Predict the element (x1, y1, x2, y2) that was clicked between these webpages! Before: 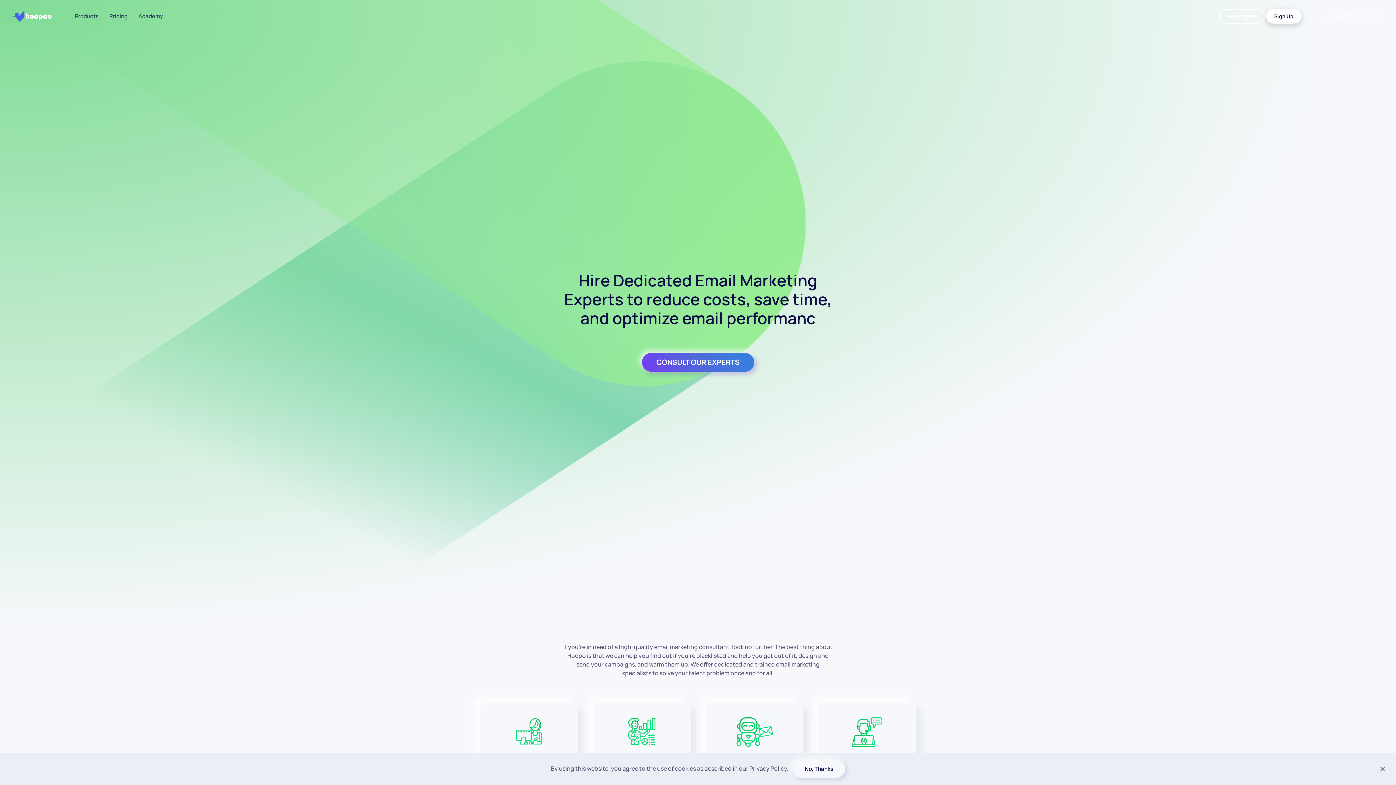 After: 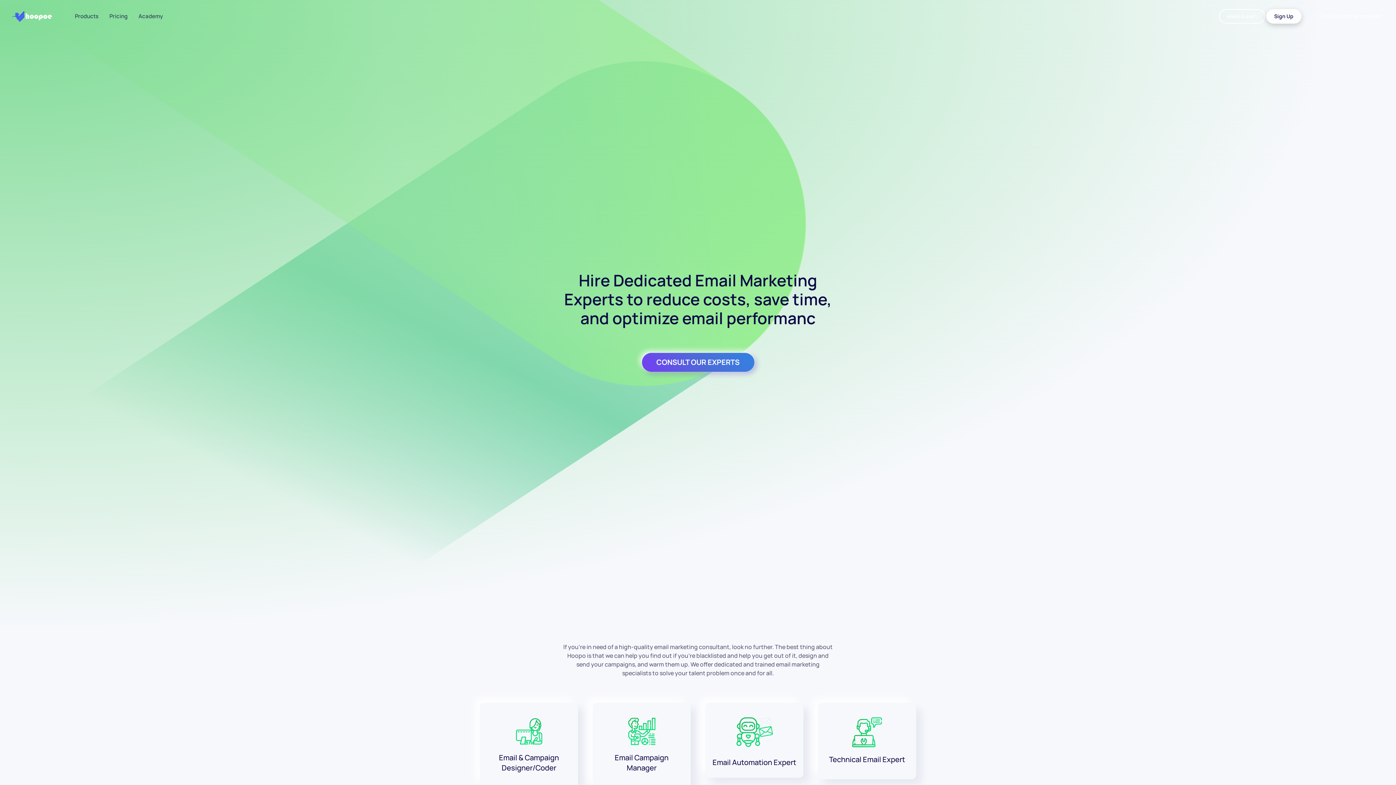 Action: bbox: (793, 760, 845, 778) label: No, Thanks